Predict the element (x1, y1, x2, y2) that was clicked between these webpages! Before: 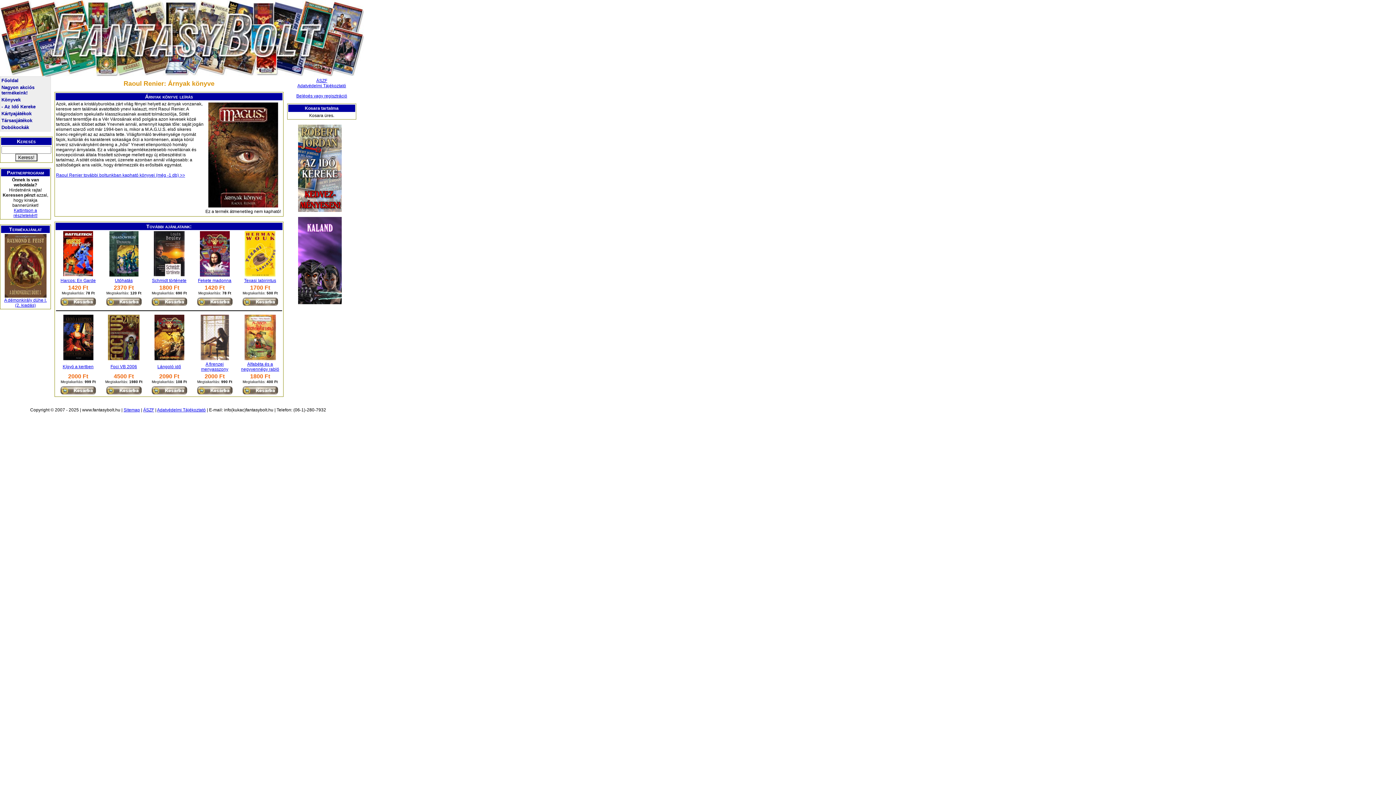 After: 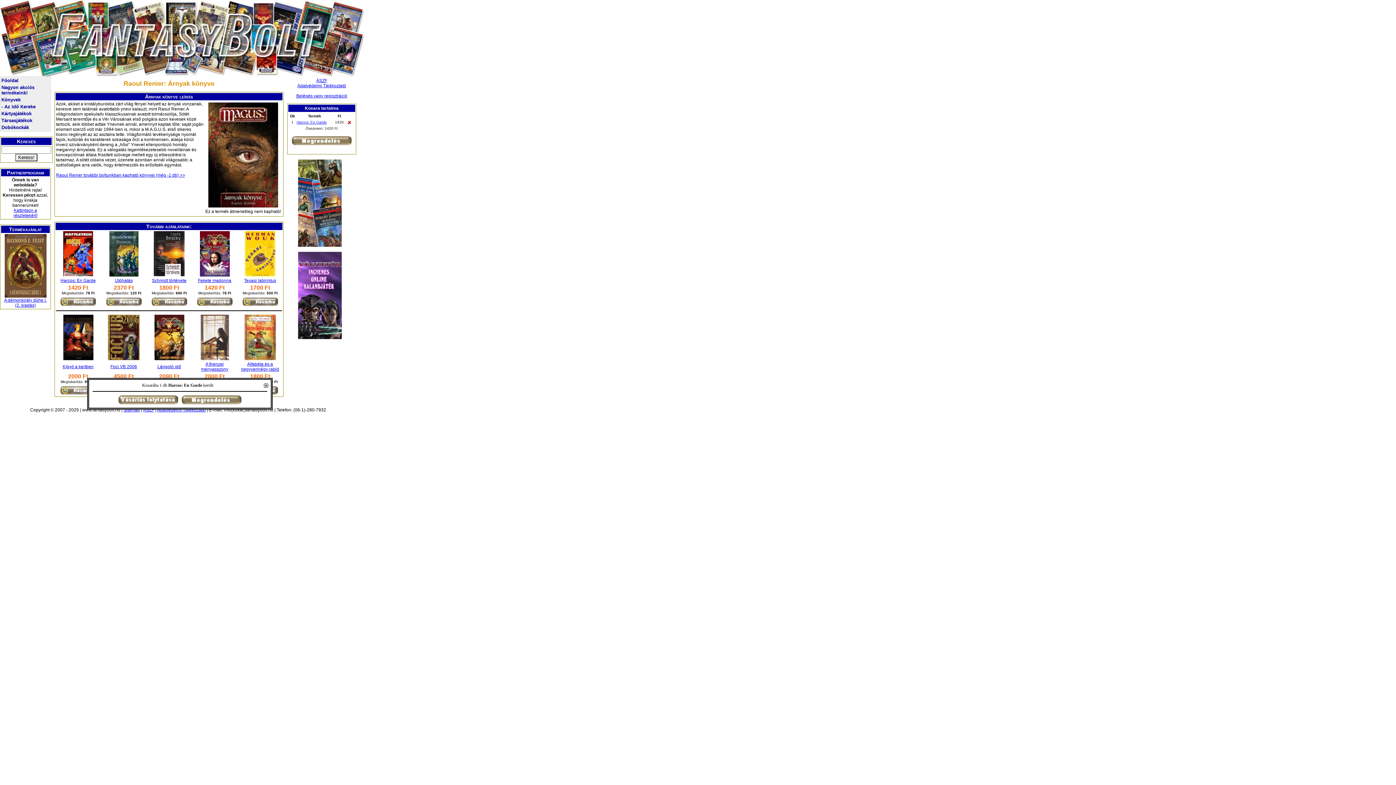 Action: bbox: (60, 302, 96, 308)